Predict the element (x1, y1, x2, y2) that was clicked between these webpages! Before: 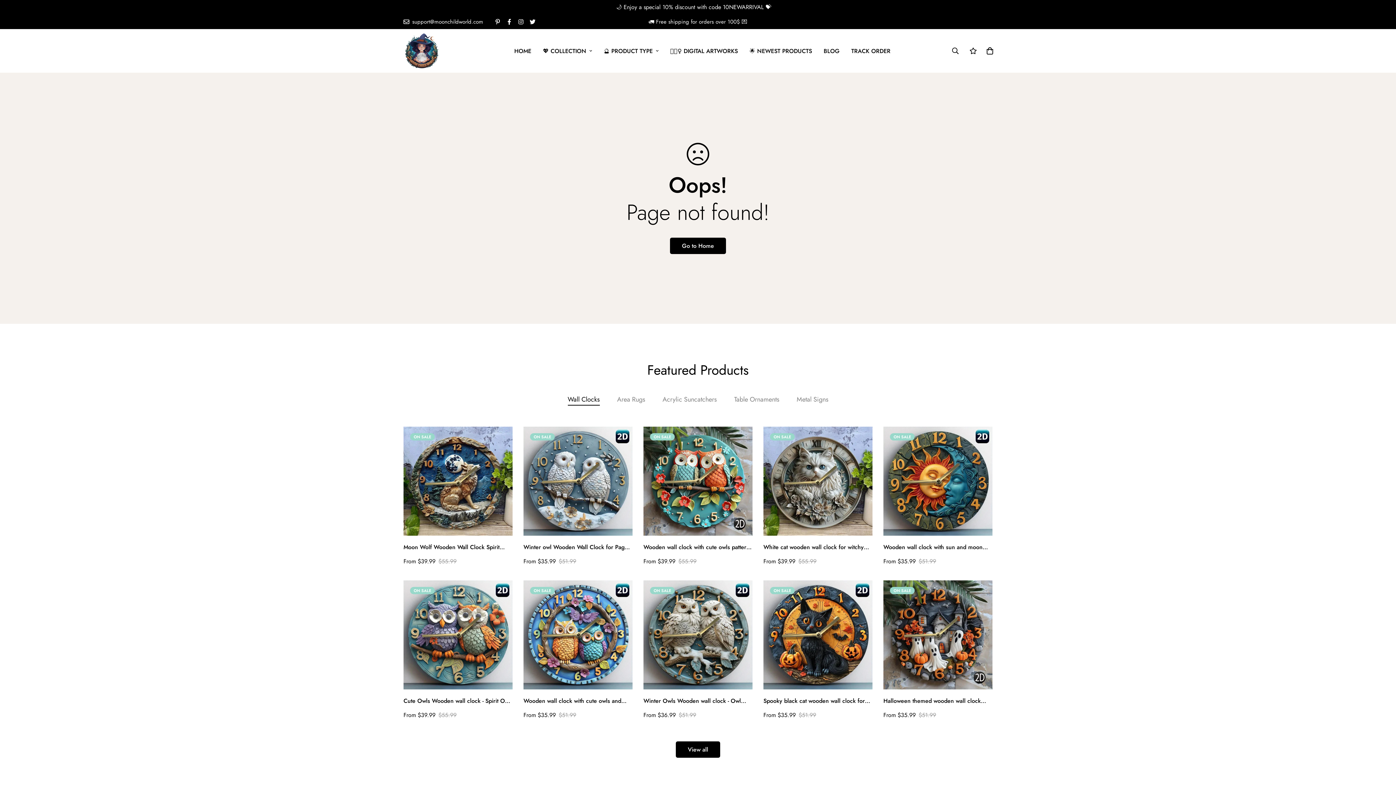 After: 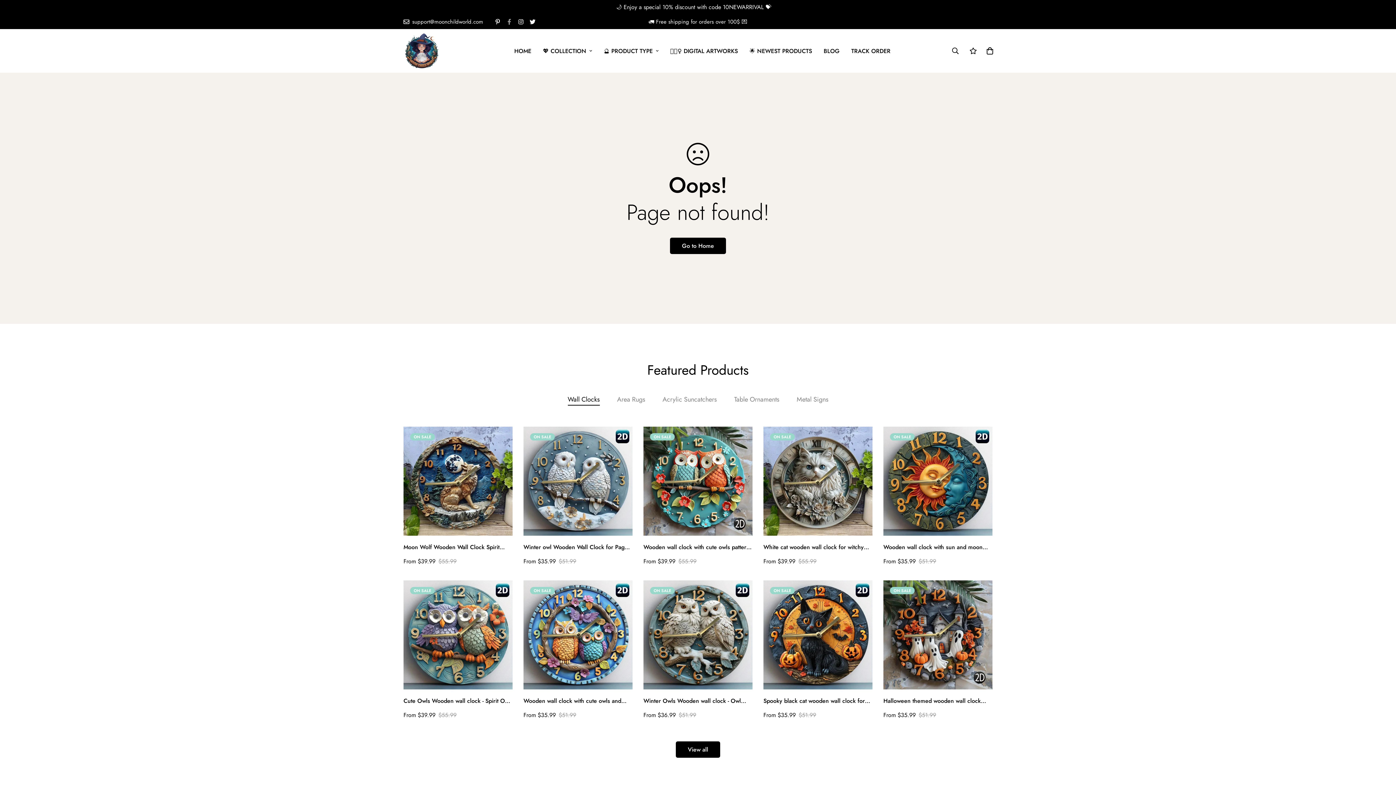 Action: bbox: (503, 18, 515, 24)